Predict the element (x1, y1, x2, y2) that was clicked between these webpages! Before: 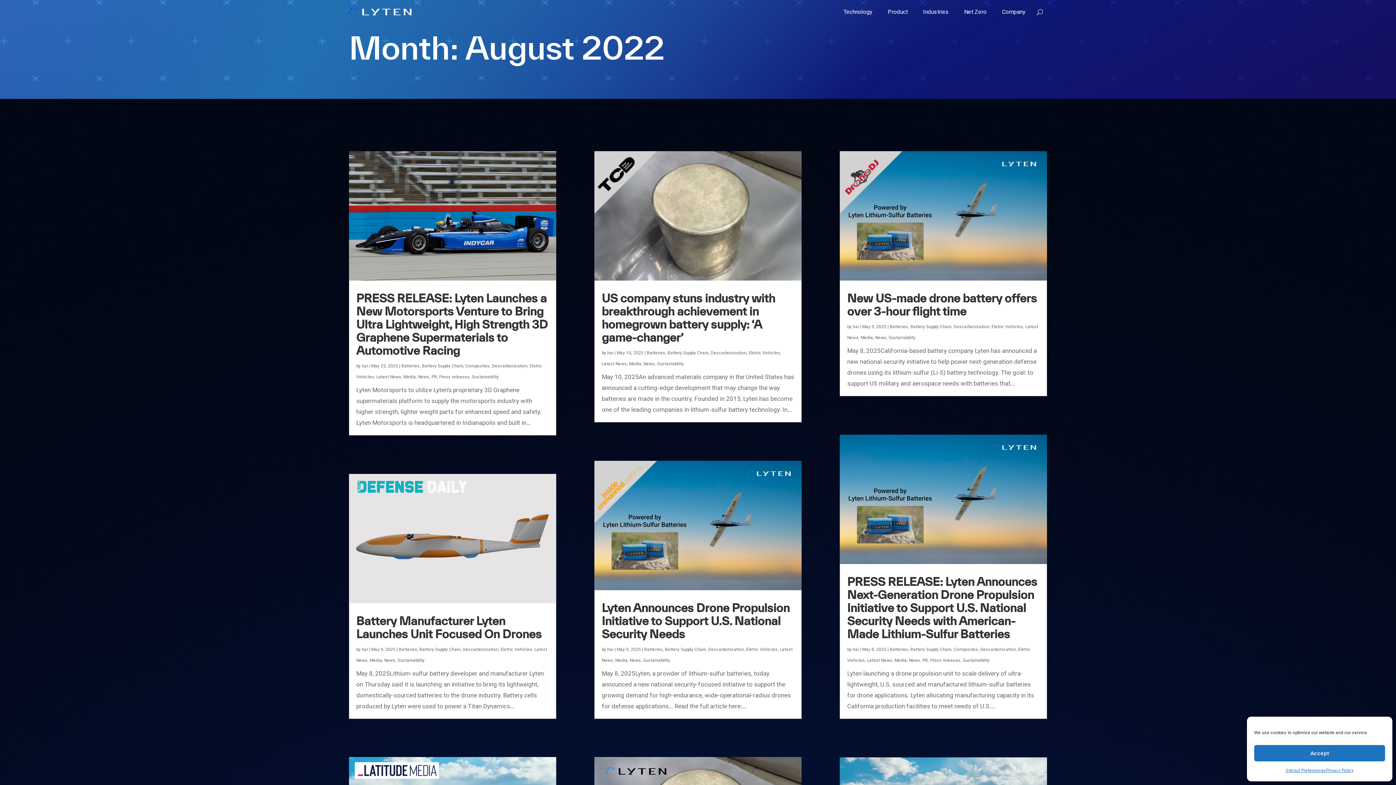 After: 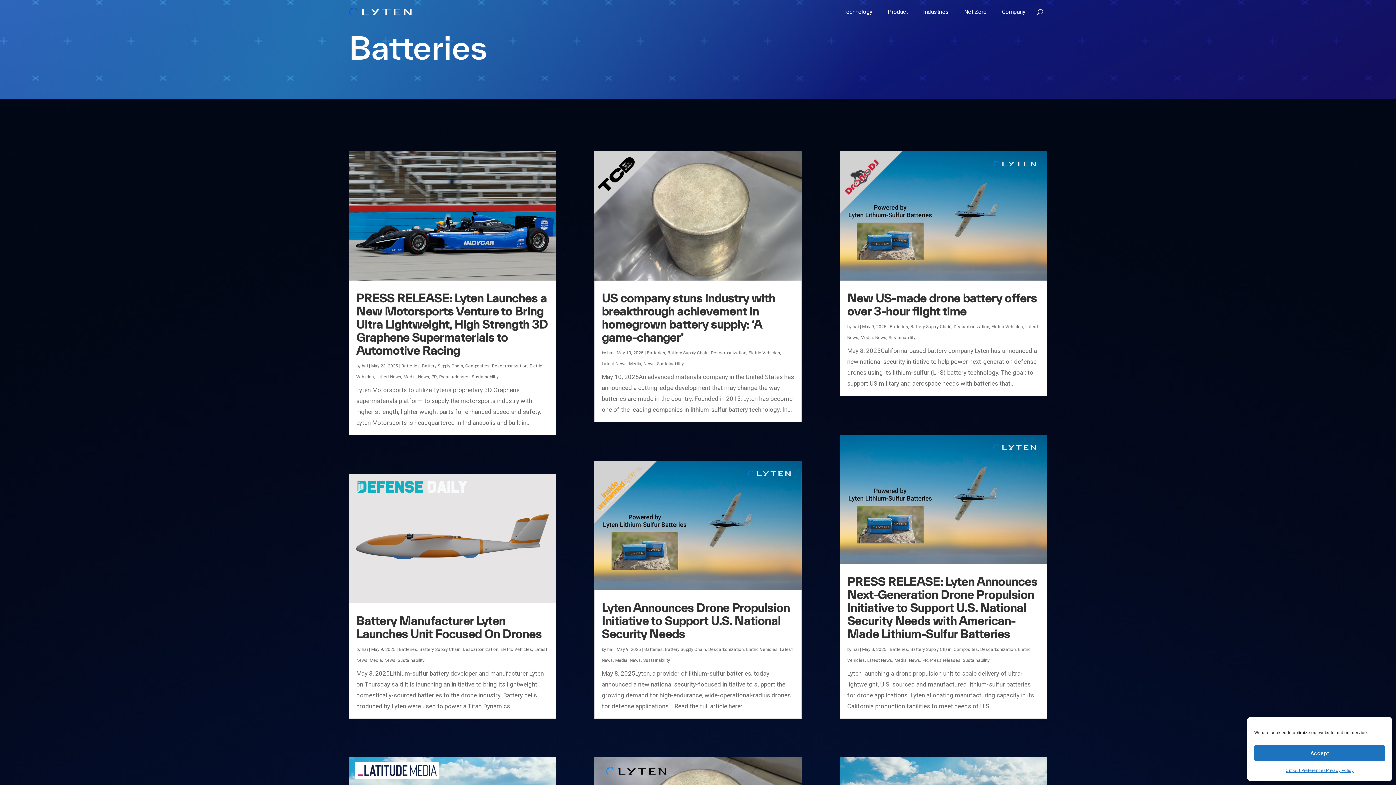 Action: bbox: (646, 350, 665, 355) label: Batteries